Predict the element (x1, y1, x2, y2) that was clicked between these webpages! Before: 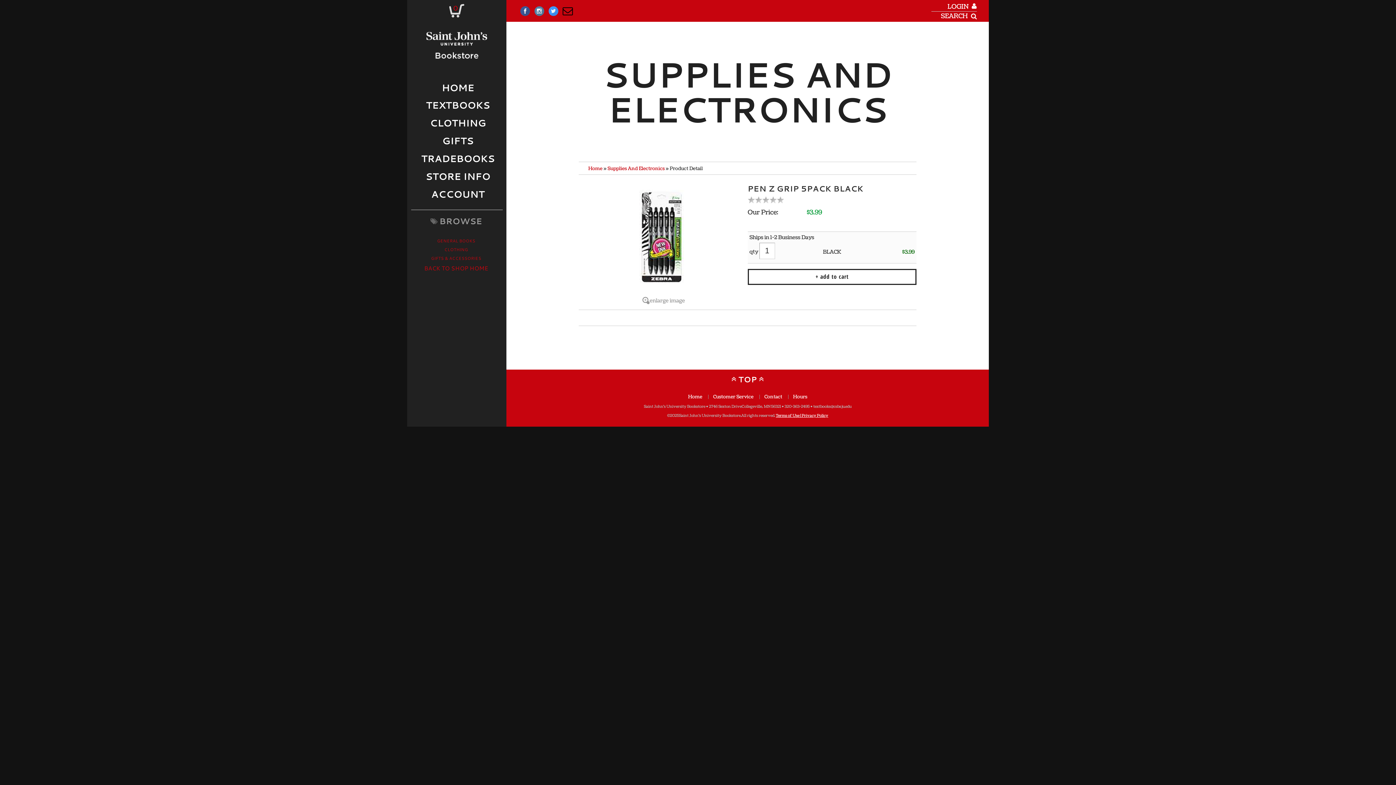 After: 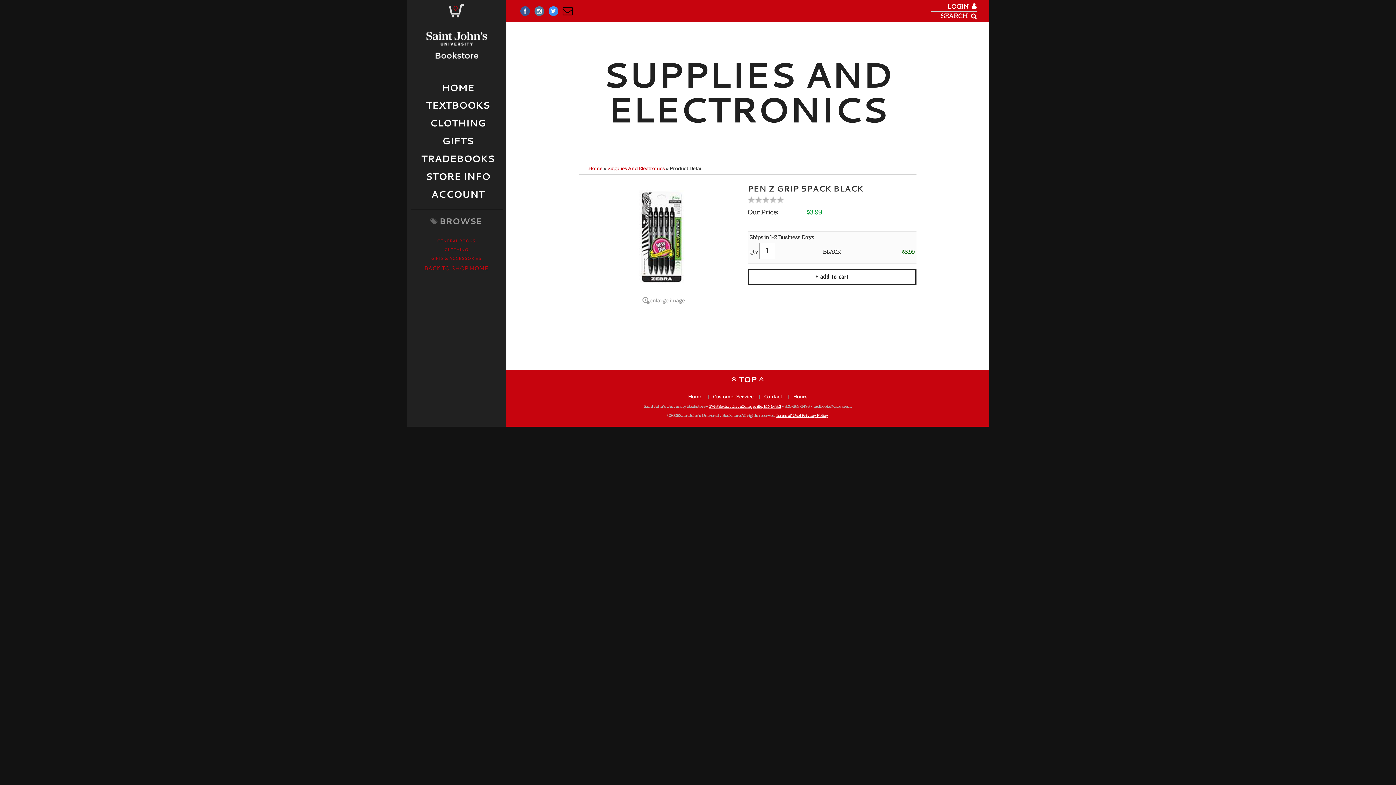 Action: label: 2746 Sexton Drive Collegeville, MN 56321 bbox: (709, 403, 781, 409)